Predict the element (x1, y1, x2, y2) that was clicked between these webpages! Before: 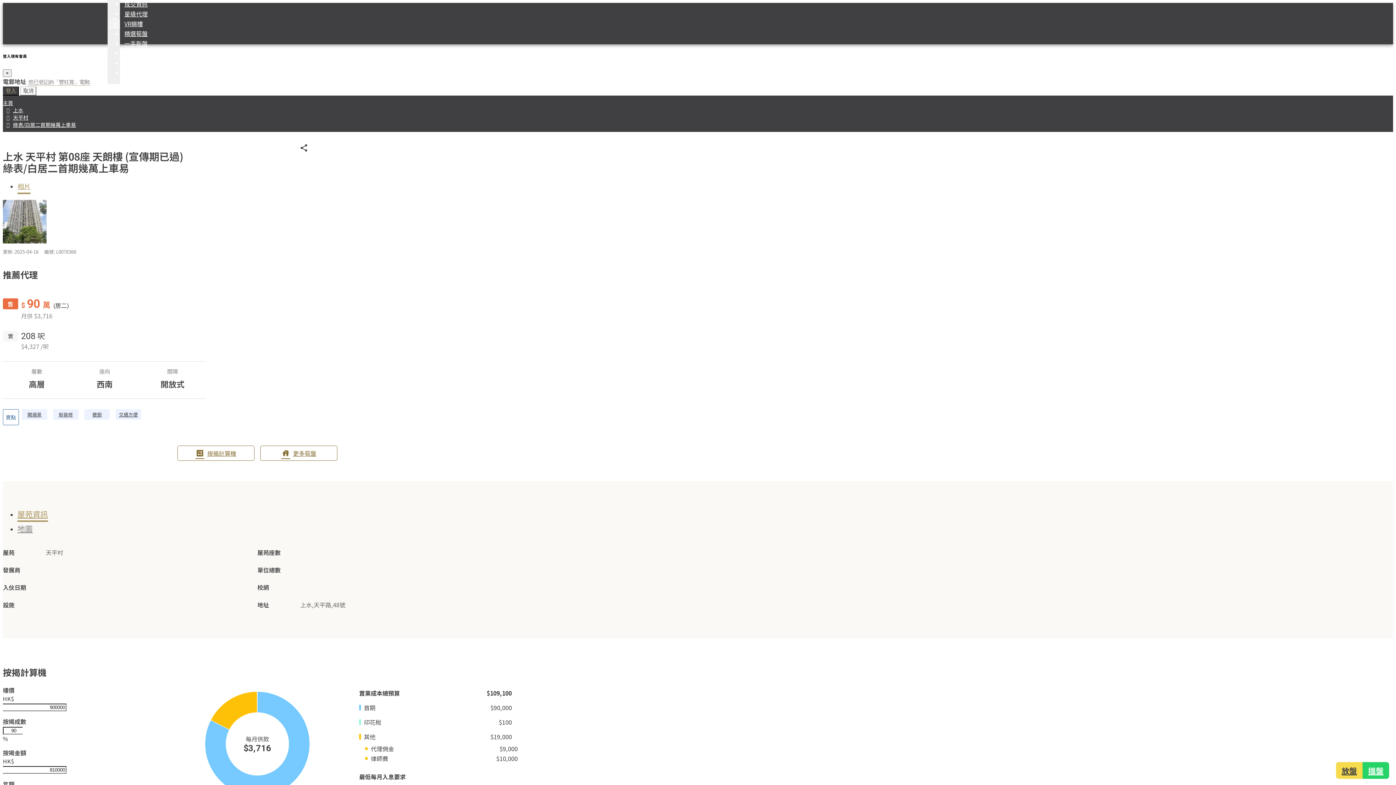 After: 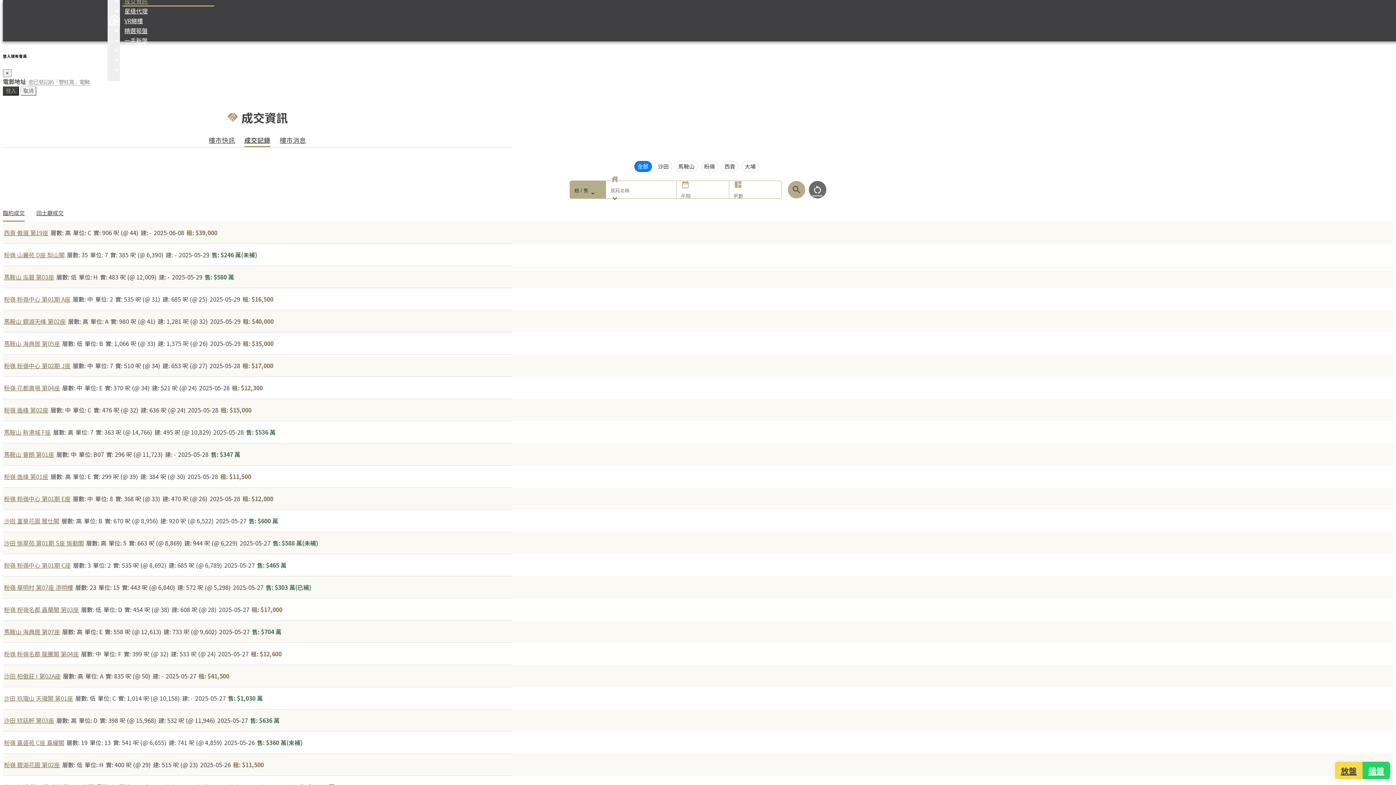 Action: label: 成交資訊 bbox: (122, 0, 214, 9)